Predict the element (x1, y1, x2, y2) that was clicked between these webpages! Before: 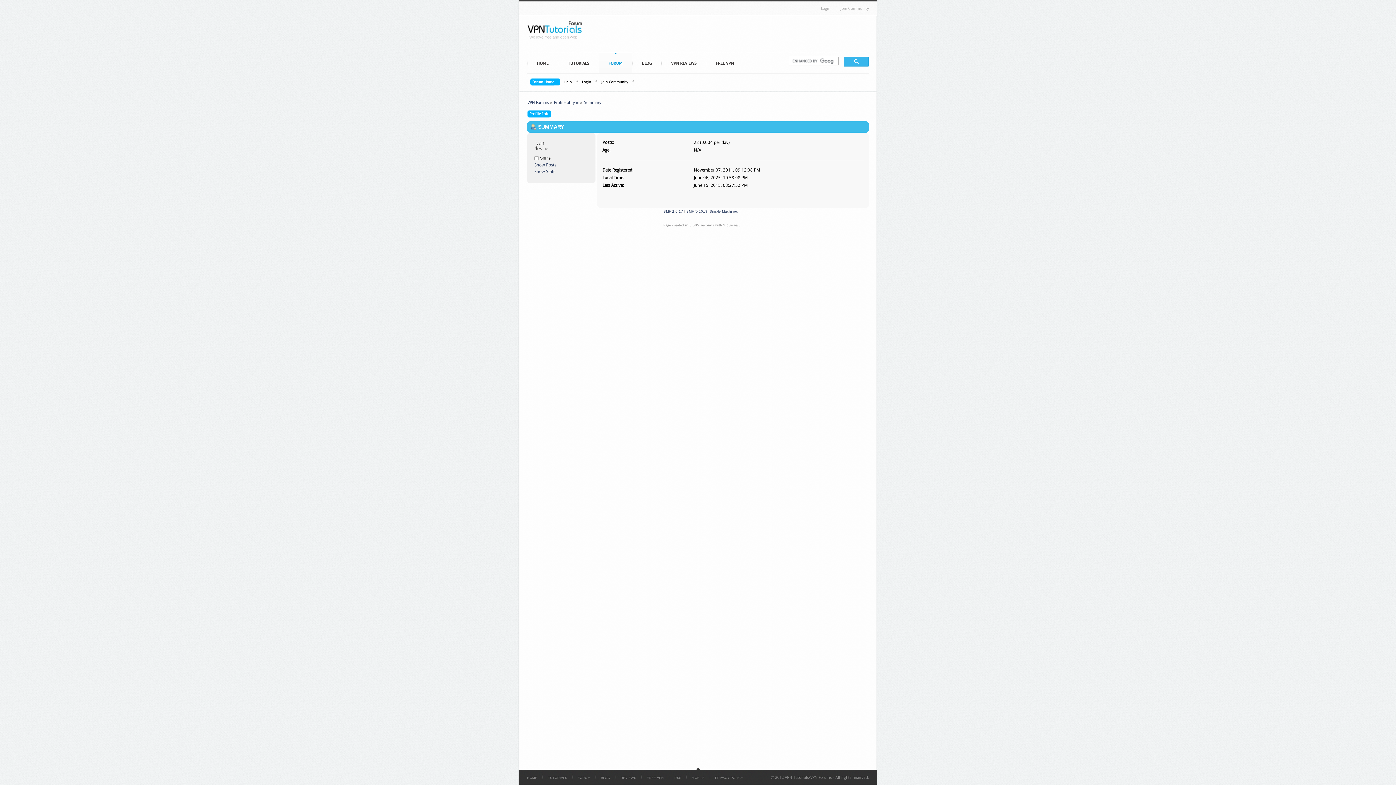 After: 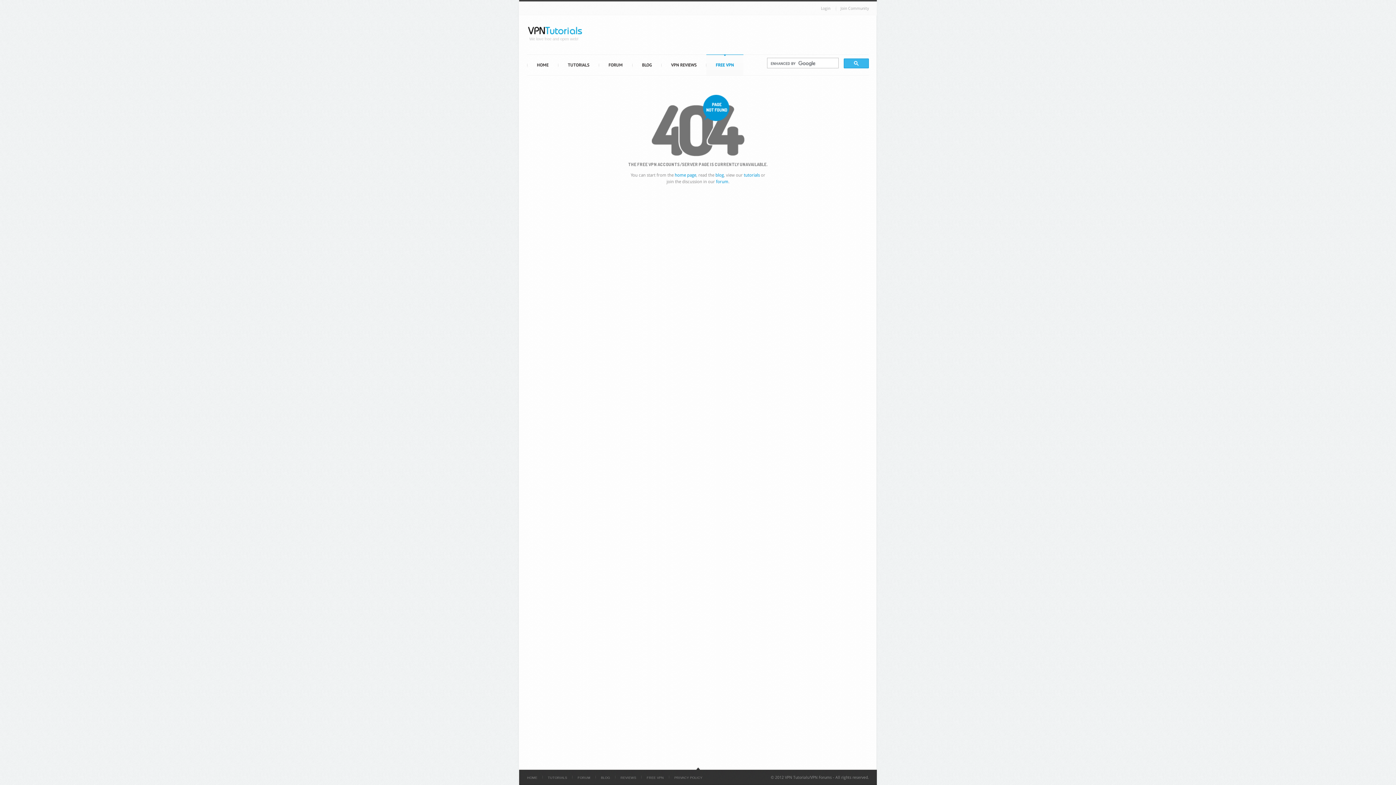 Action: label: FREE VPN bbox: (646, 776, 664, 780)